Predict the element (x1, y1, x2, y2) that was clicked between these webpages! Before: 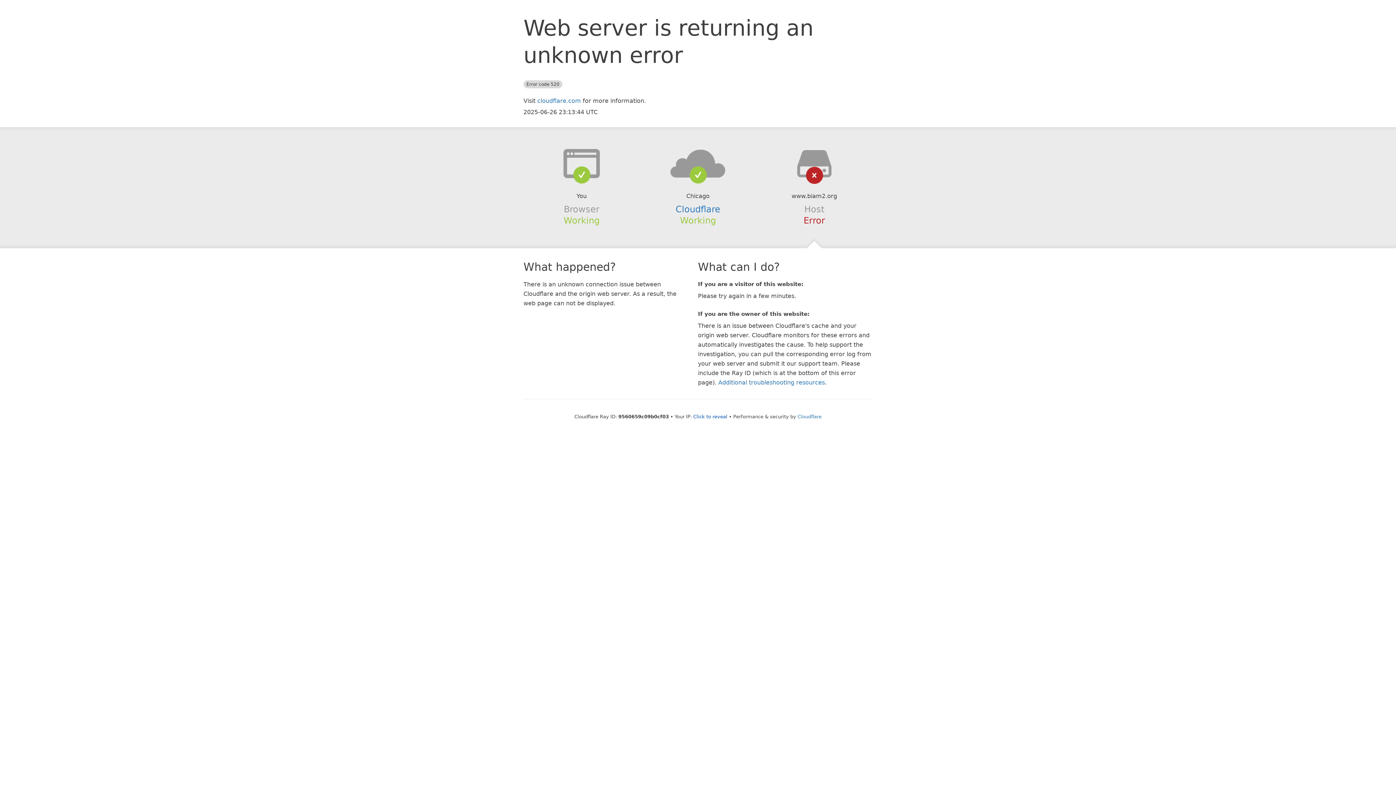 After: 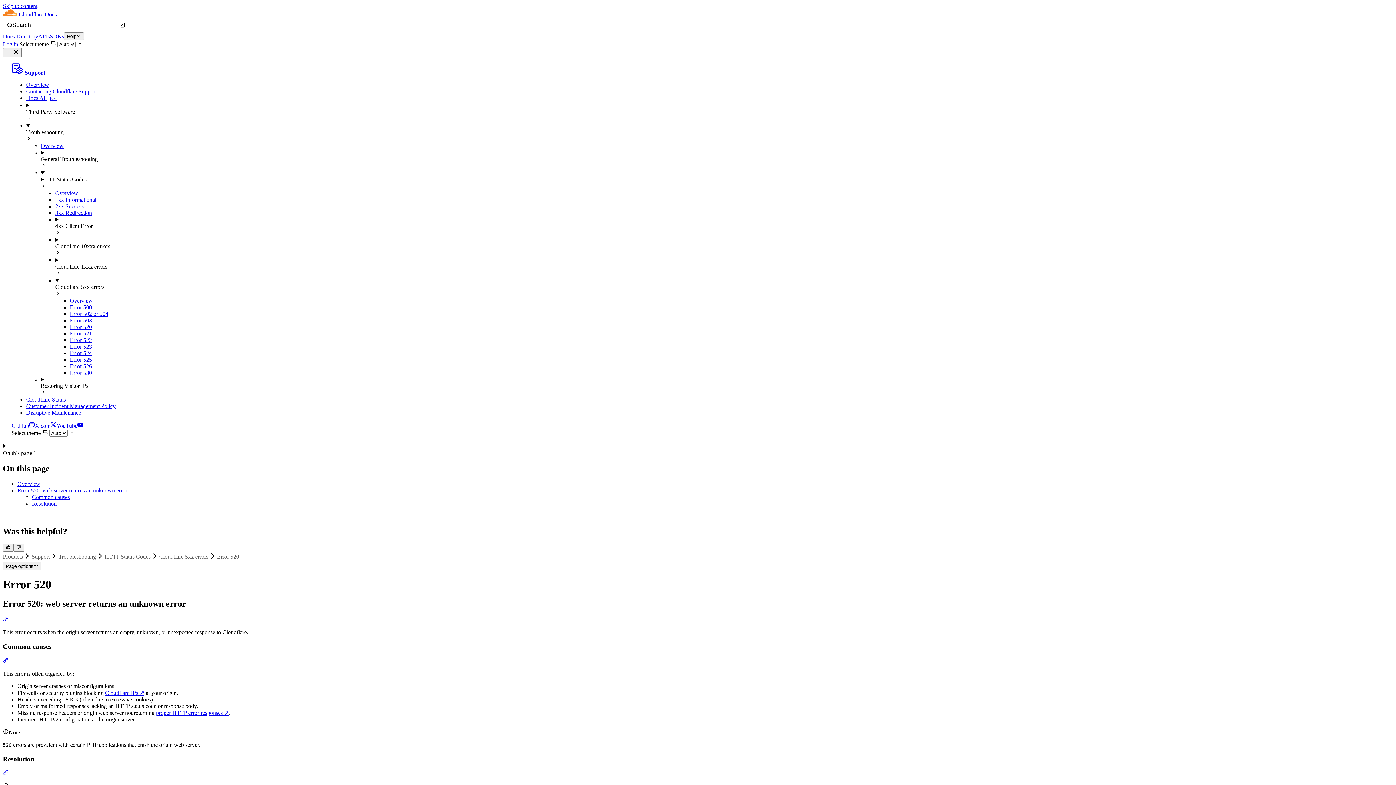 Action: bbox: (718, 379, 825, 386) label: Additional troubleshooting resources